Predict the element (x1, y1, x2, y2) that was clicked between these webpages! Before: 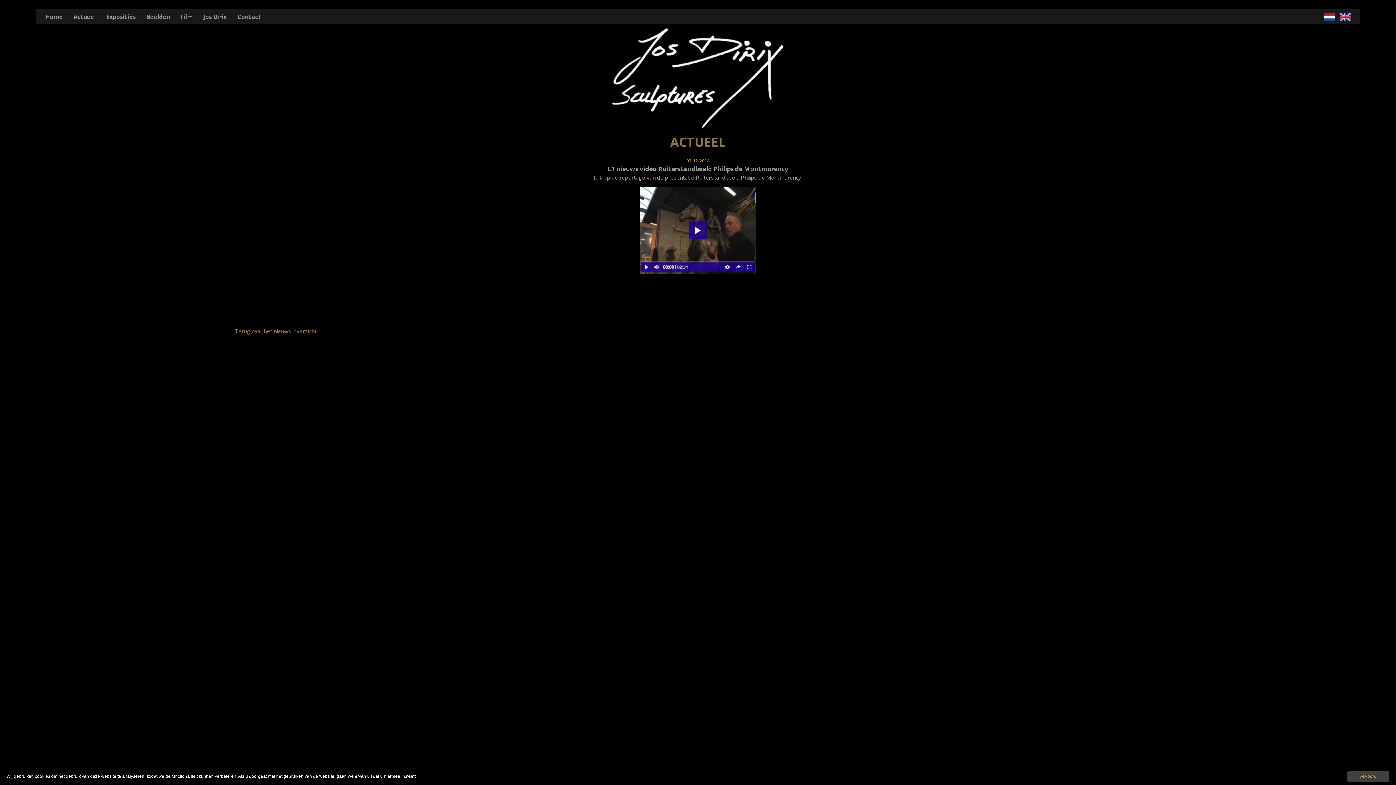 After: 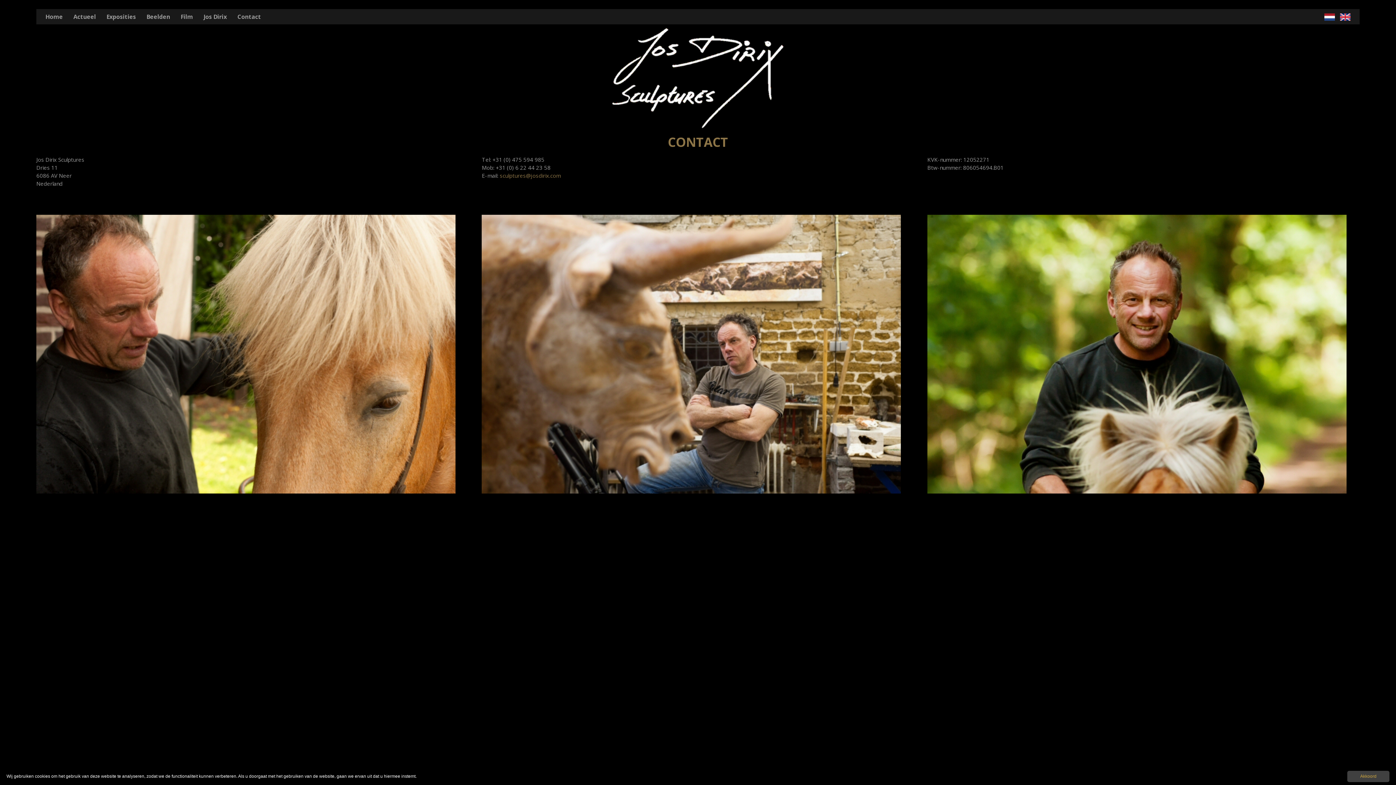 Action: label: Contact bbox: (237, 12, 261, 20)